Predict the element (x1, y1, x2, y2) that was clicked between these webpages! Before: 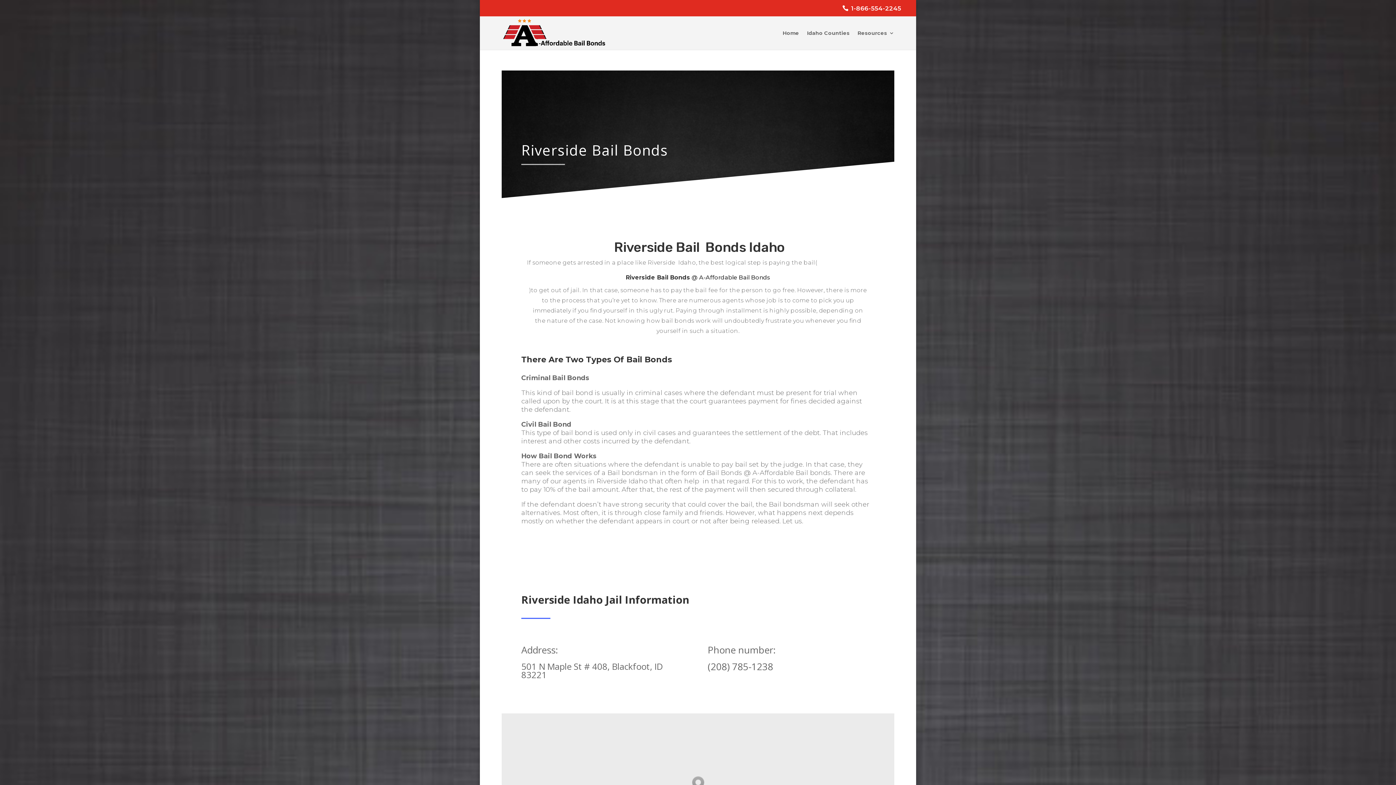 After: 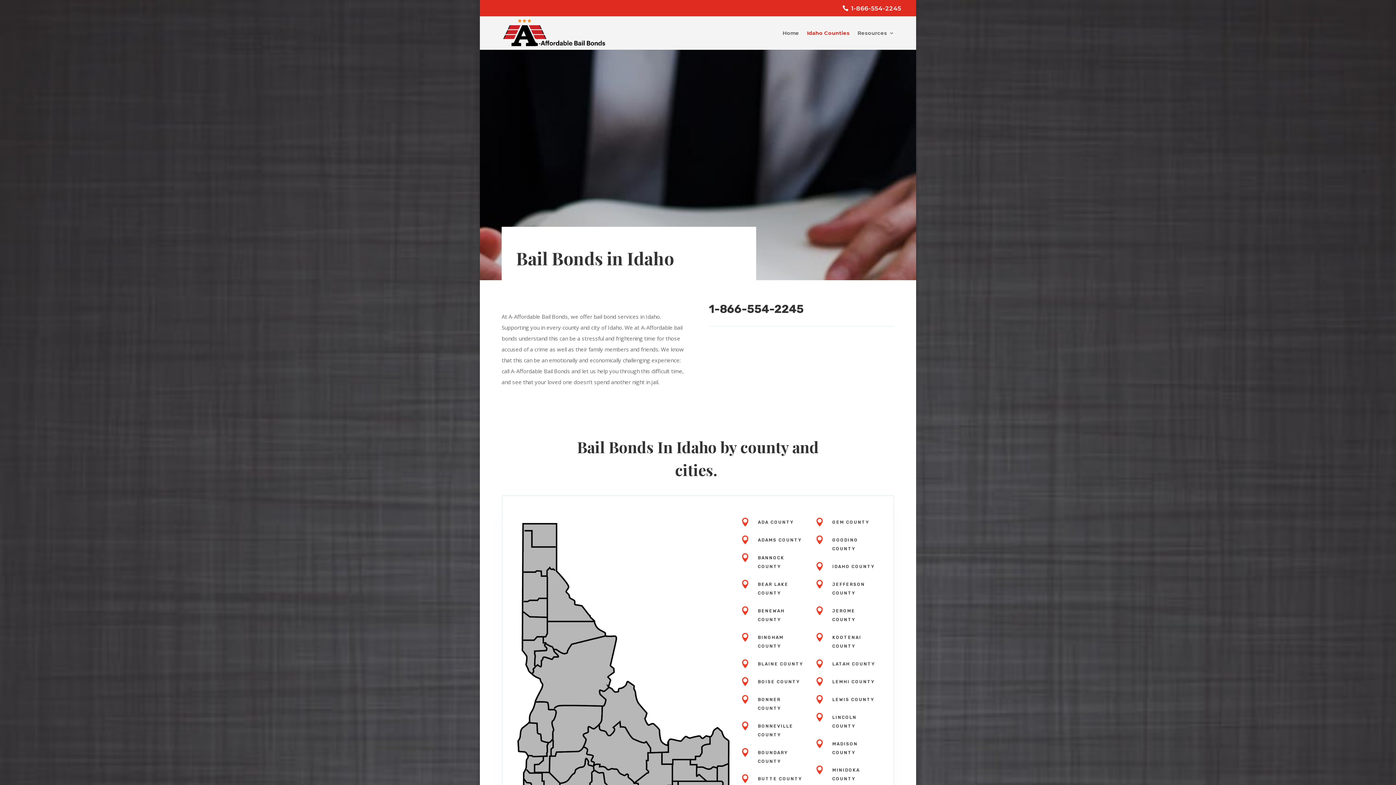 Action: label: Idaho Counties bbox: (807, 30, 849, 49)